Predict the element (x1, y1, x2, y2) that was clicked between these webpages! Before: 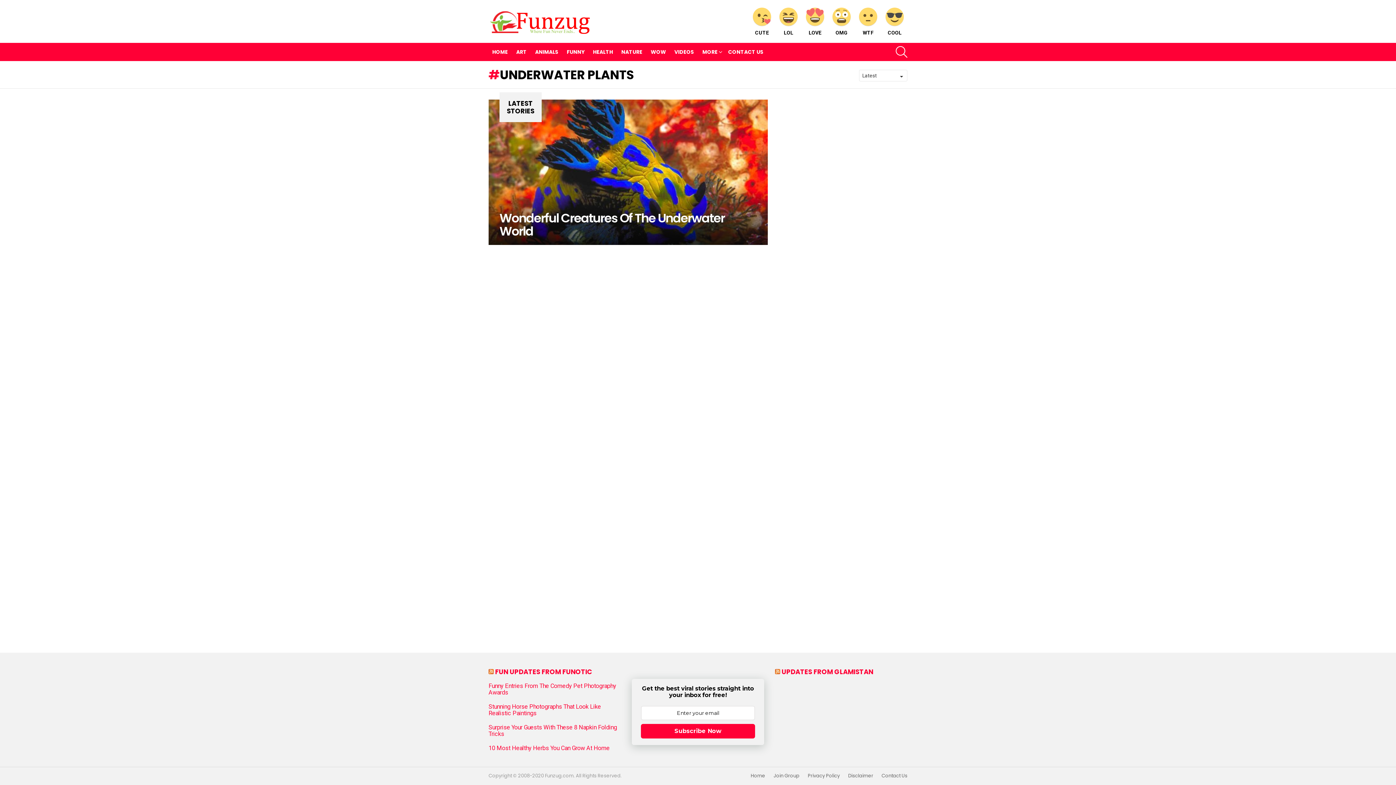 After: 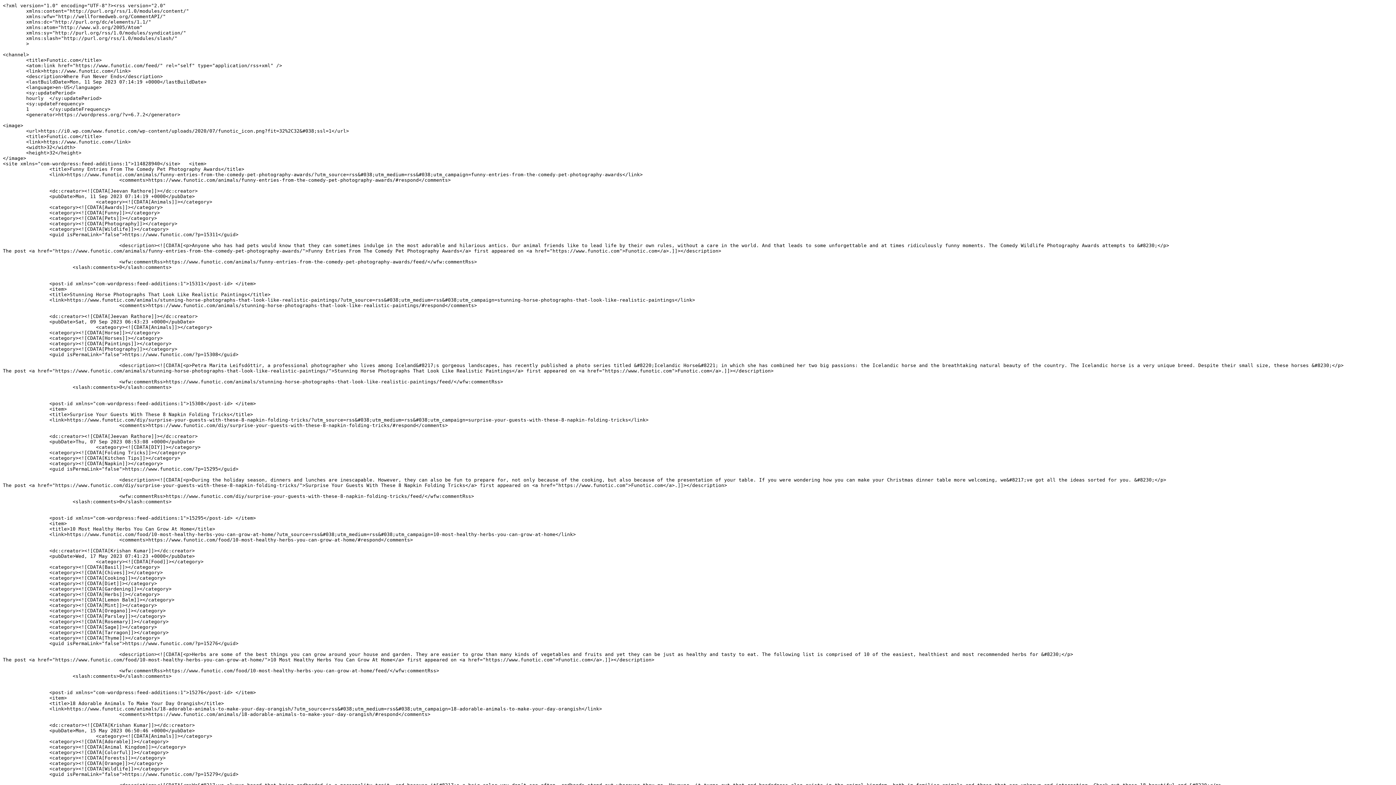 Action: bbox: (488, 667, 493, 676)